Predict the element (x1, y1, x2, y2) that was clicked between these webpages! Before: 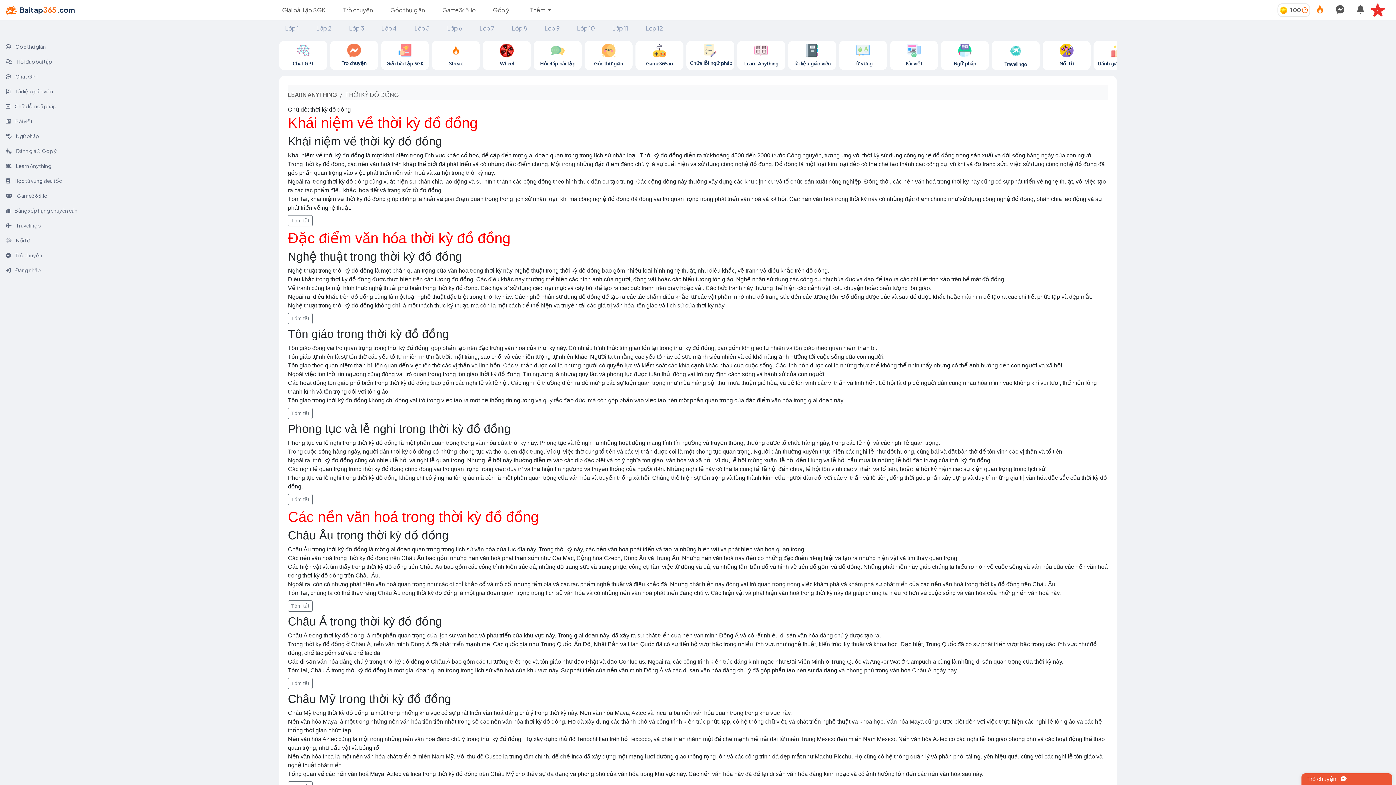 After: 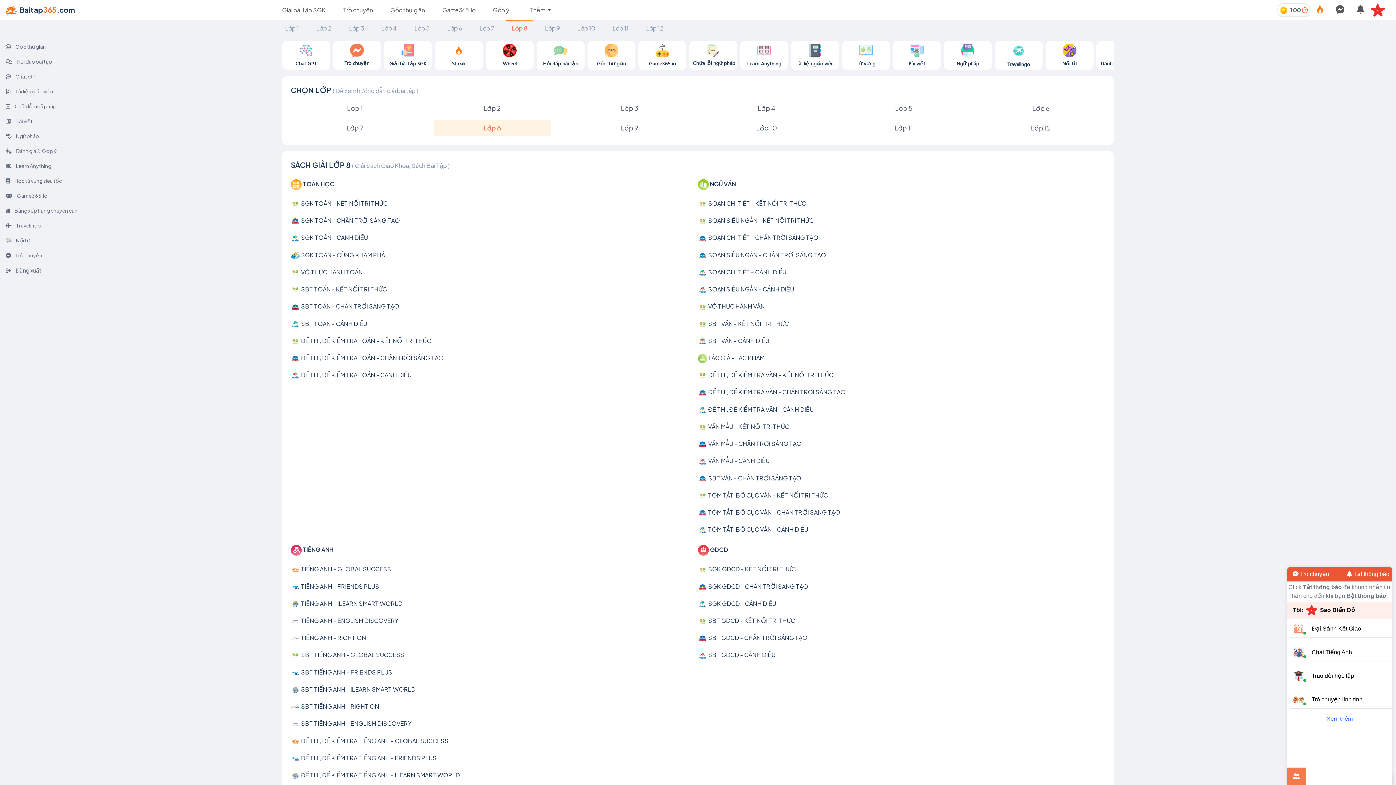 Action: label: Lớp 8 bbox: (506, 20, 533, 34)